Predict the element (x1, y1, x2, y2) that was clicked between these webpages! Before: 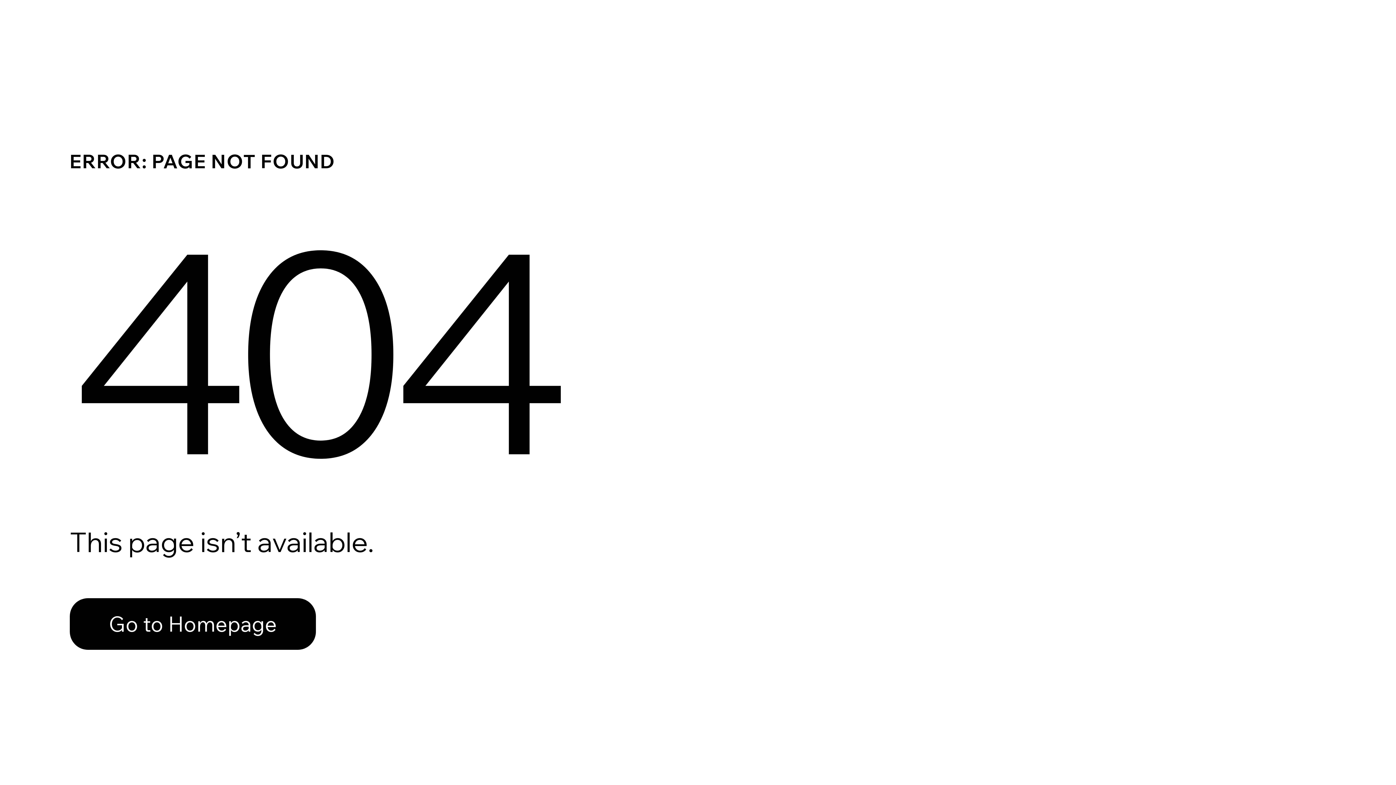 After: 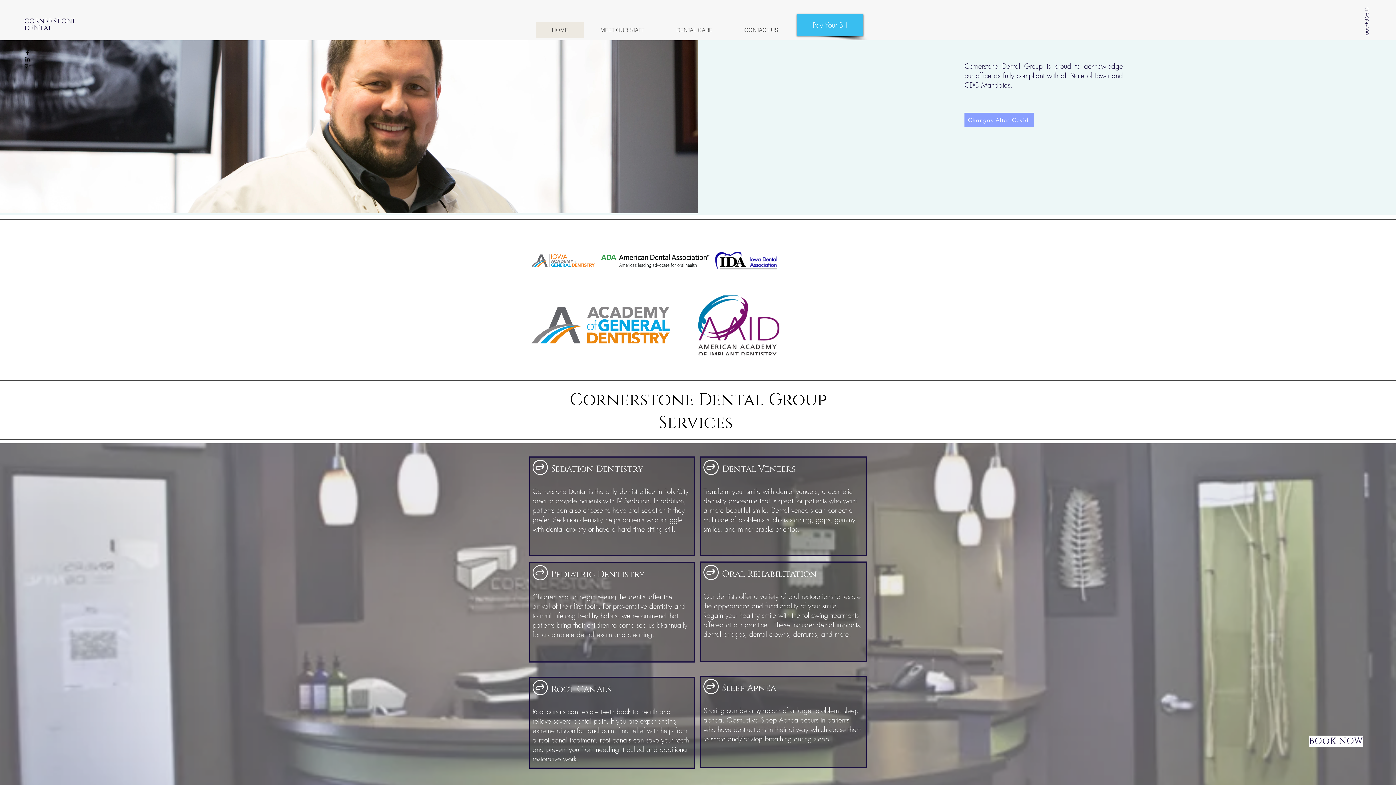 Action: bbox: (69, 598, 316, 650) label: Go to Homepage